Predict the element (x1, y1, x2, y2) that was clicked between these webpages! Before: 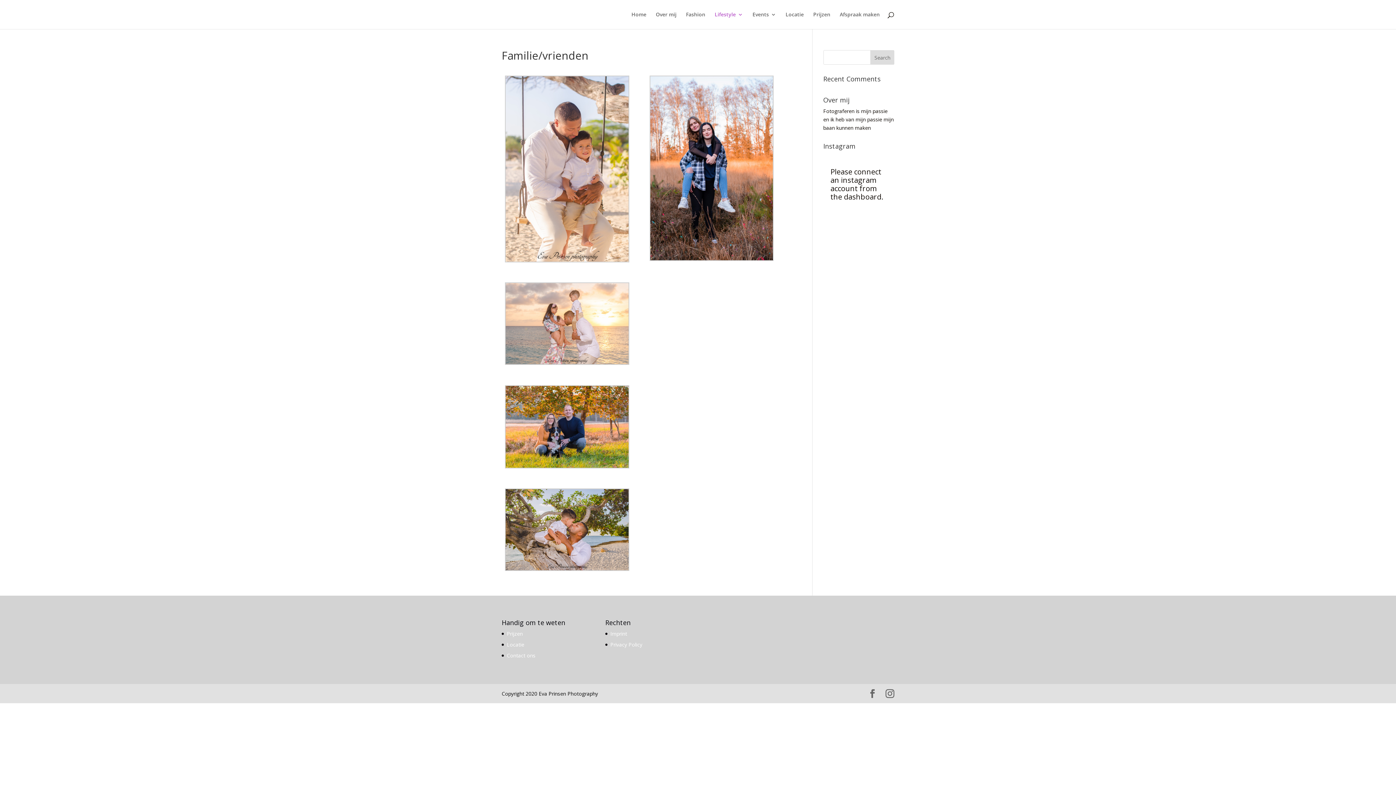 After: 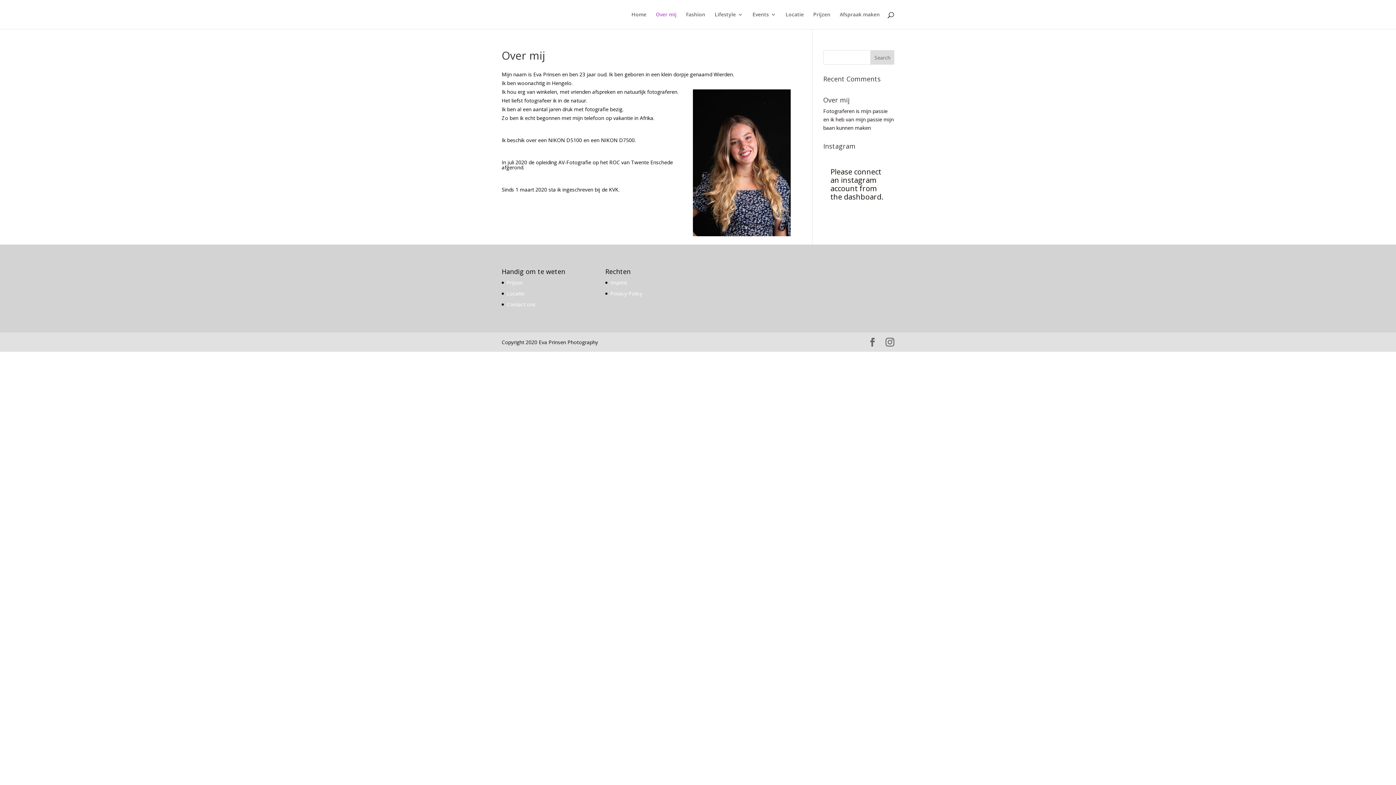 Action: bbox: (656, 12, 676, 29) label: Over mij